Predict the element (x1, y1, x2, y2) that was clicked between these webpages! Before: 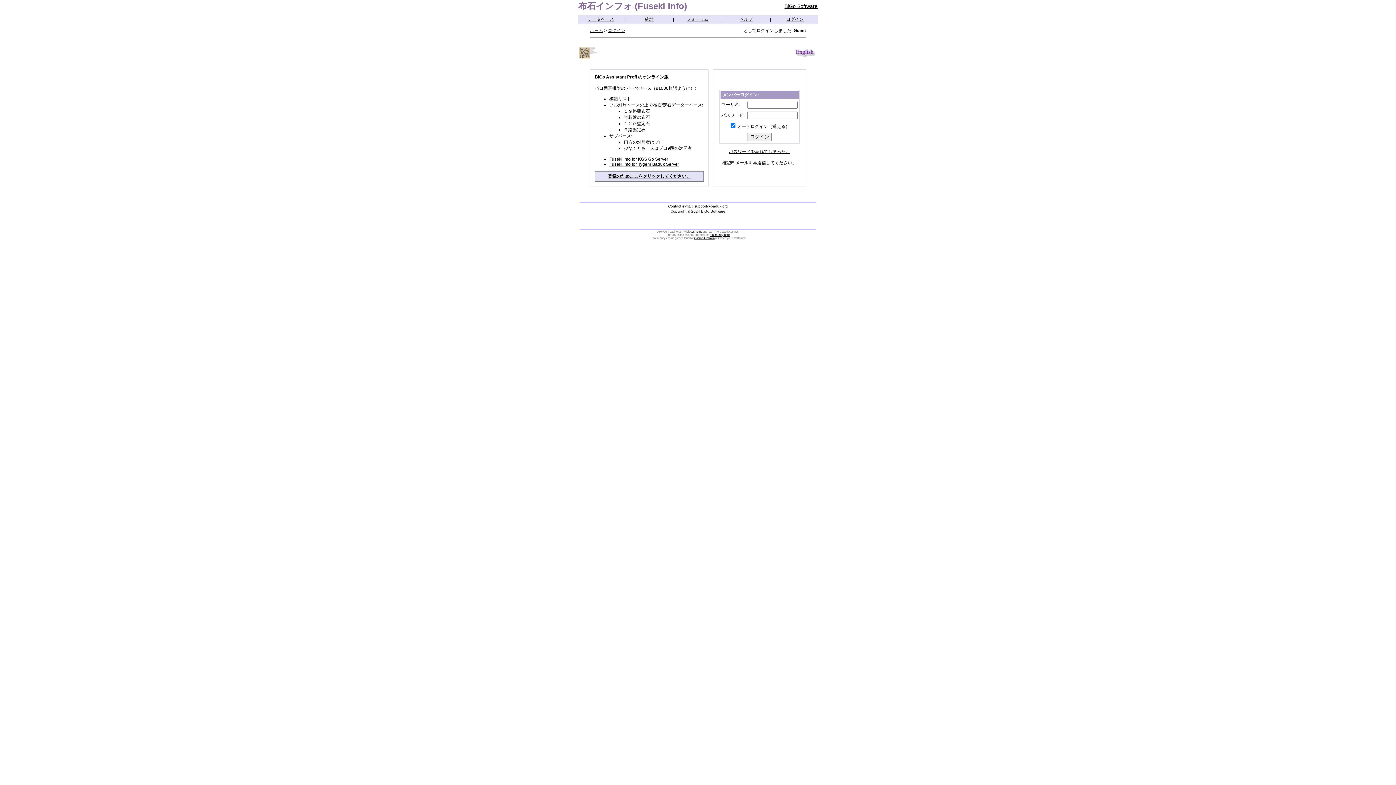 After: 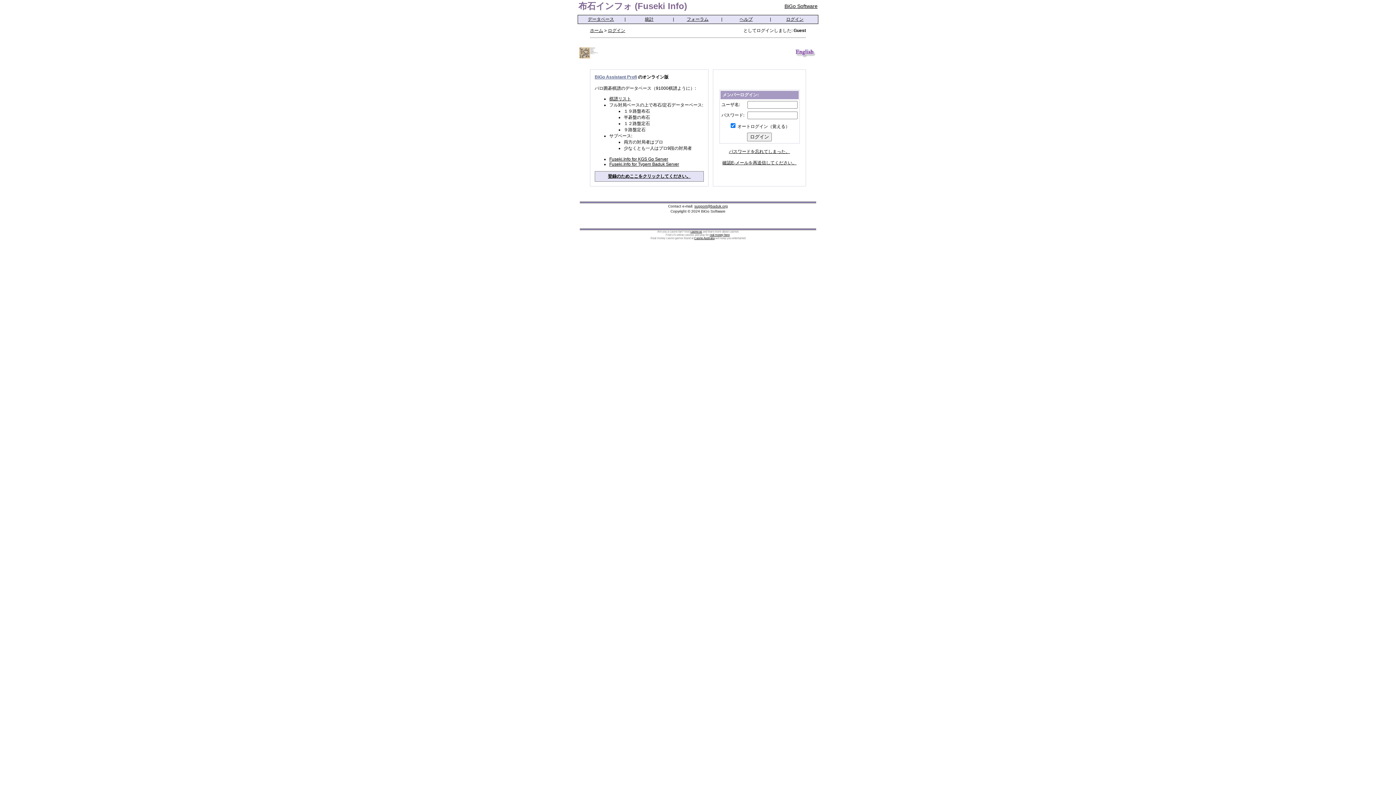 Action: label: BiGo Assistant Profi bbox: (594, 74, 637, 79)